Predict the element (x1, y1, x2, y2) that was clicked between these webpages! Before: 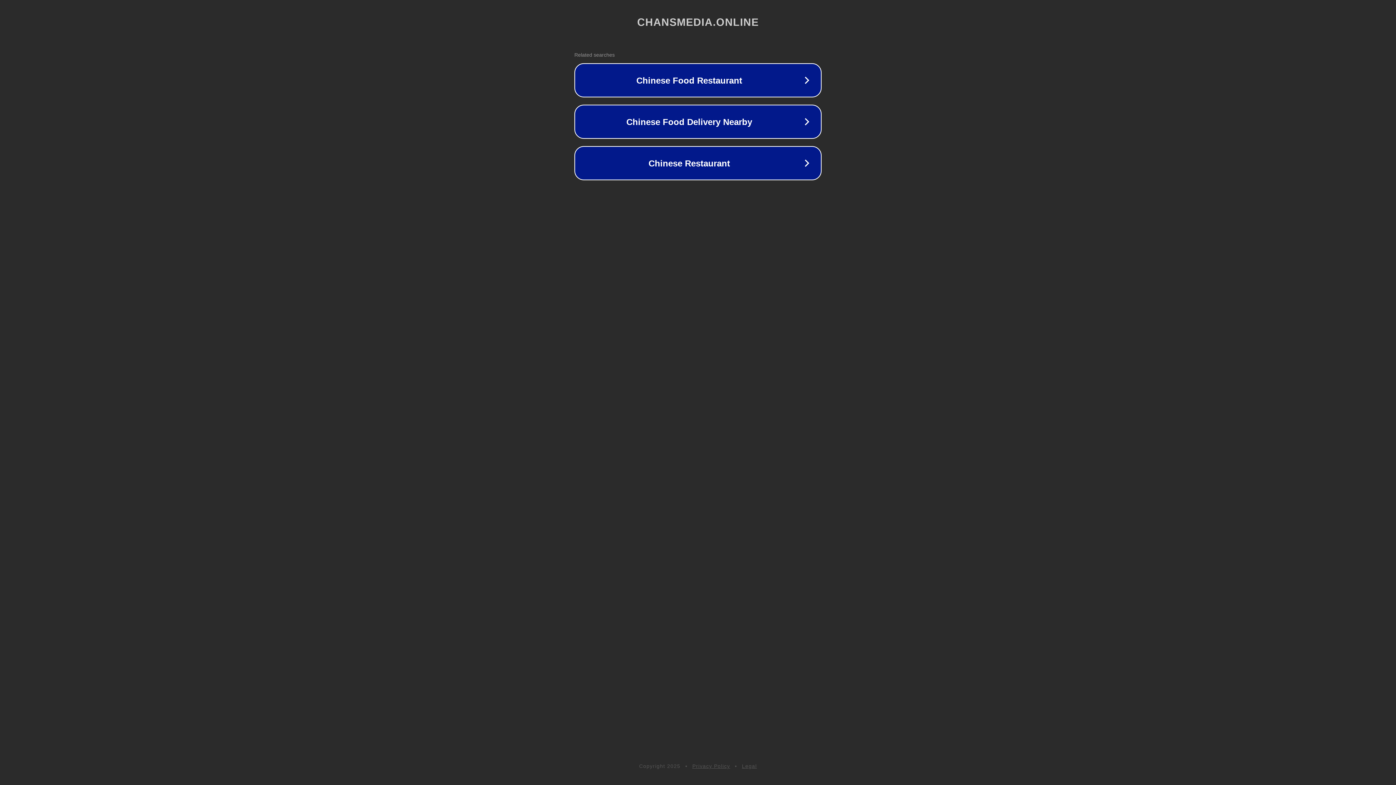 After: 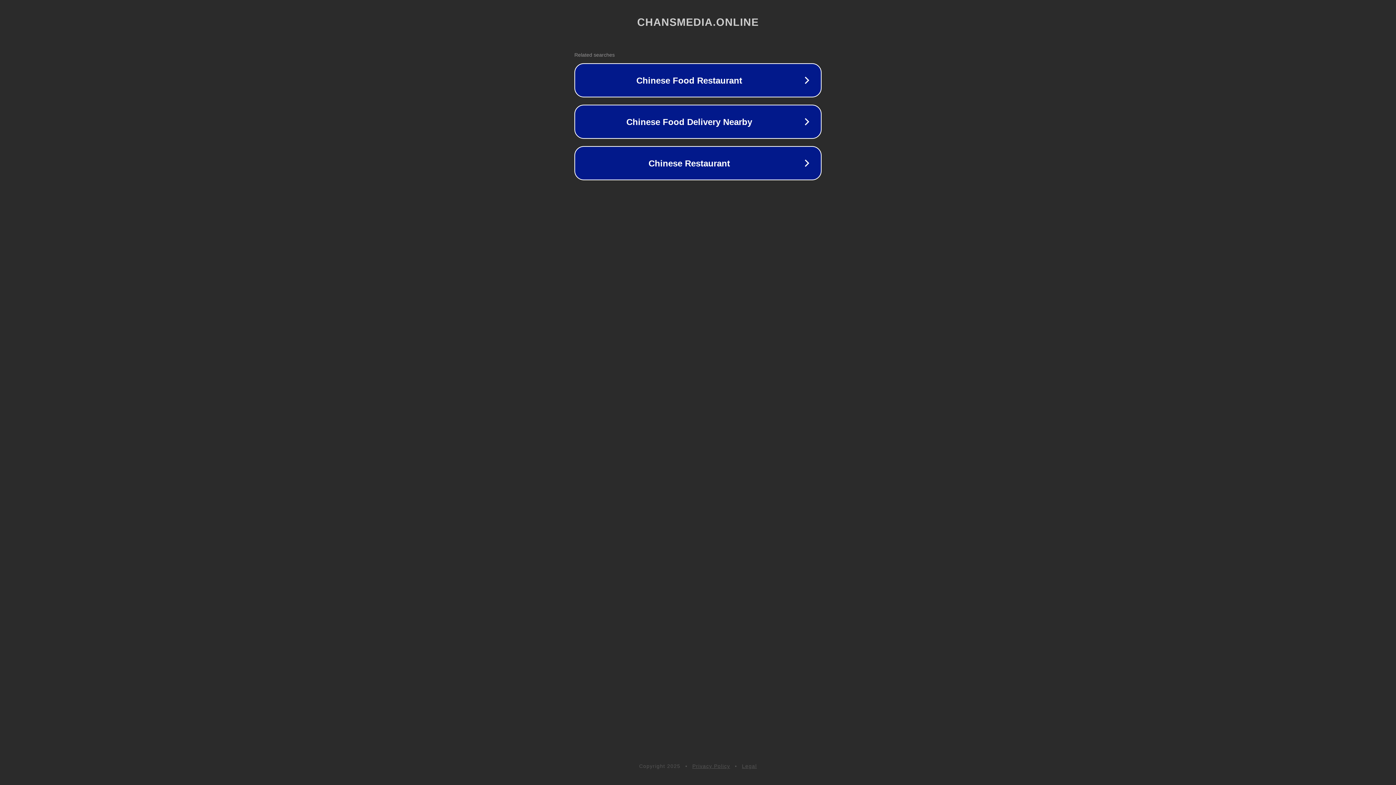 Action: label: Legal bbox: (742, 763, 757, 769)